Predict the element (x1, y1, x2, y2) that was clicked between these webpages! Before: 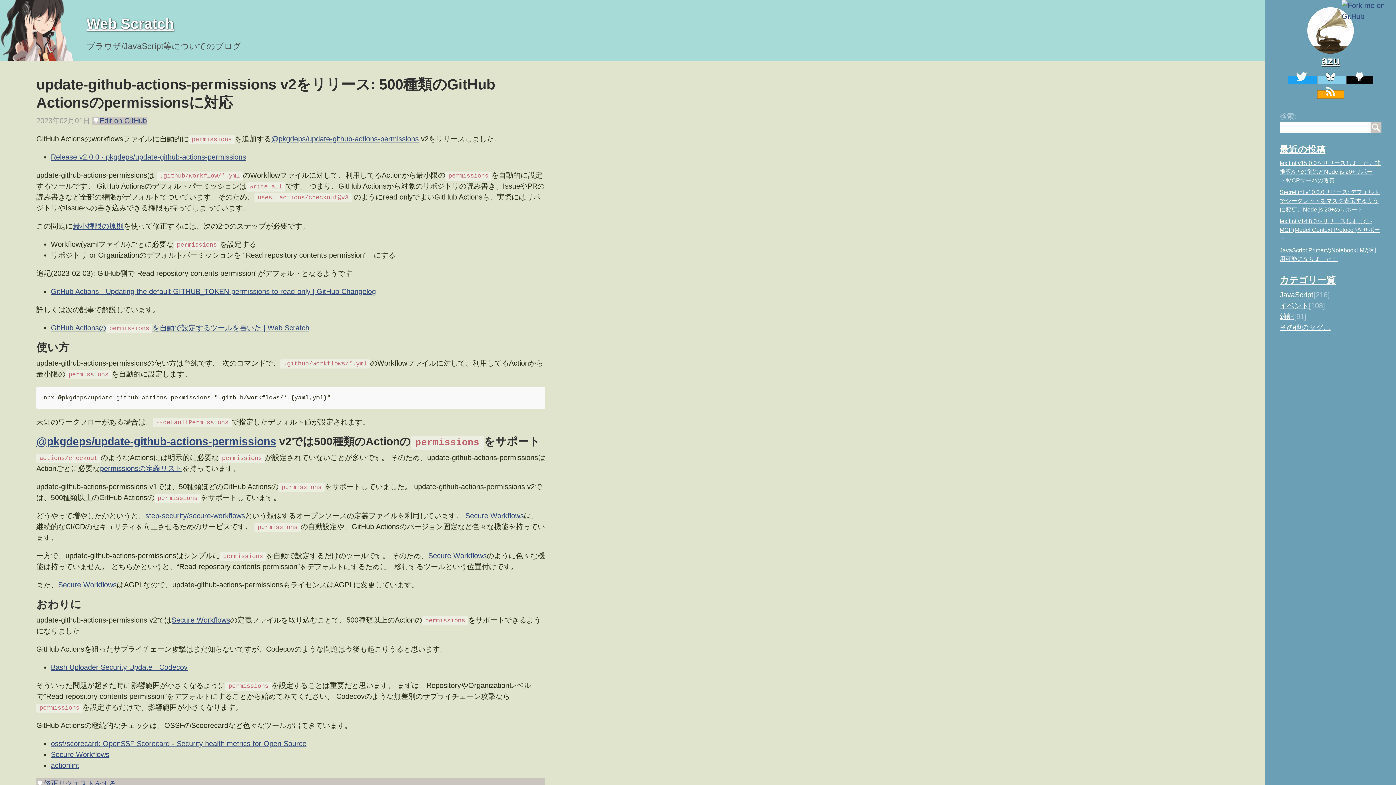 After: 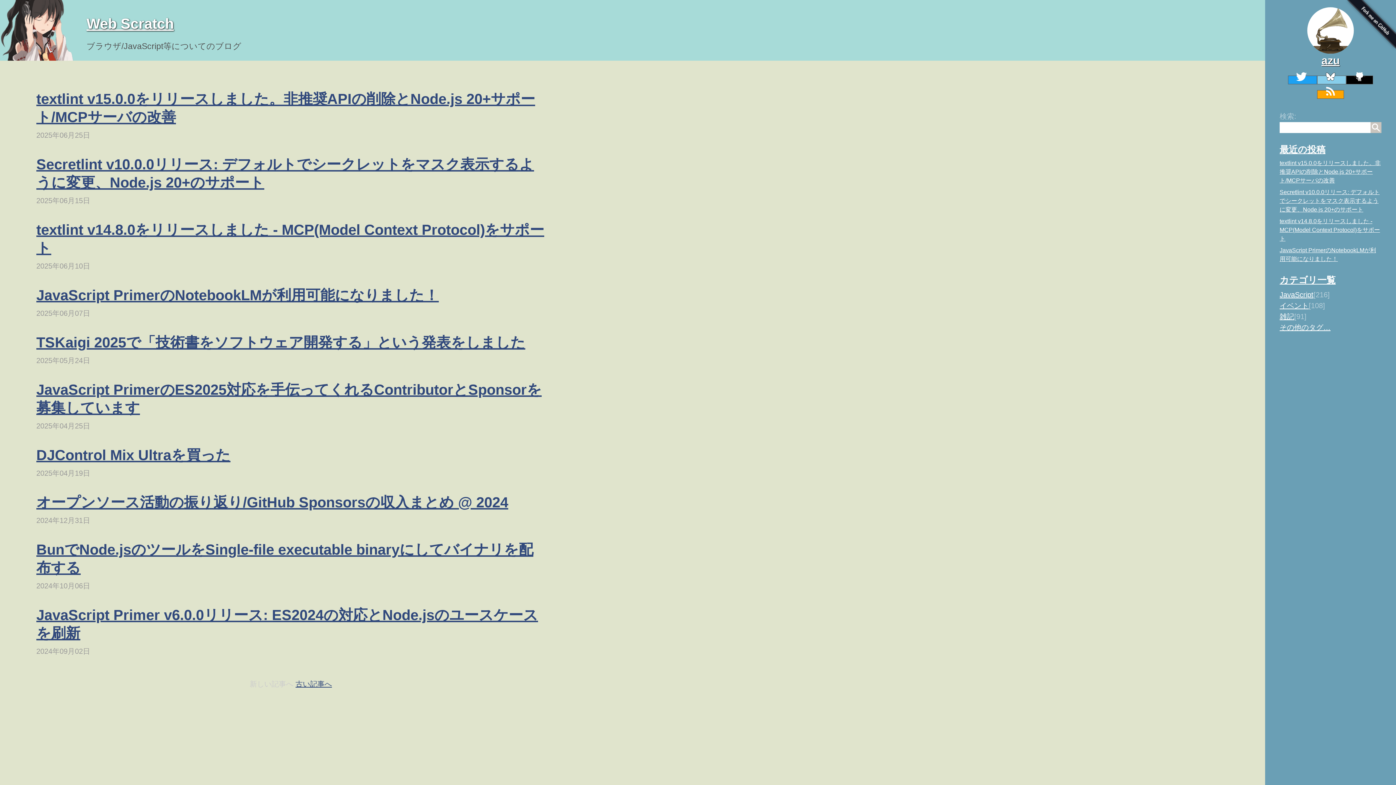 Action: label: Web Scratch bbox: (86, 15, 173, 31)